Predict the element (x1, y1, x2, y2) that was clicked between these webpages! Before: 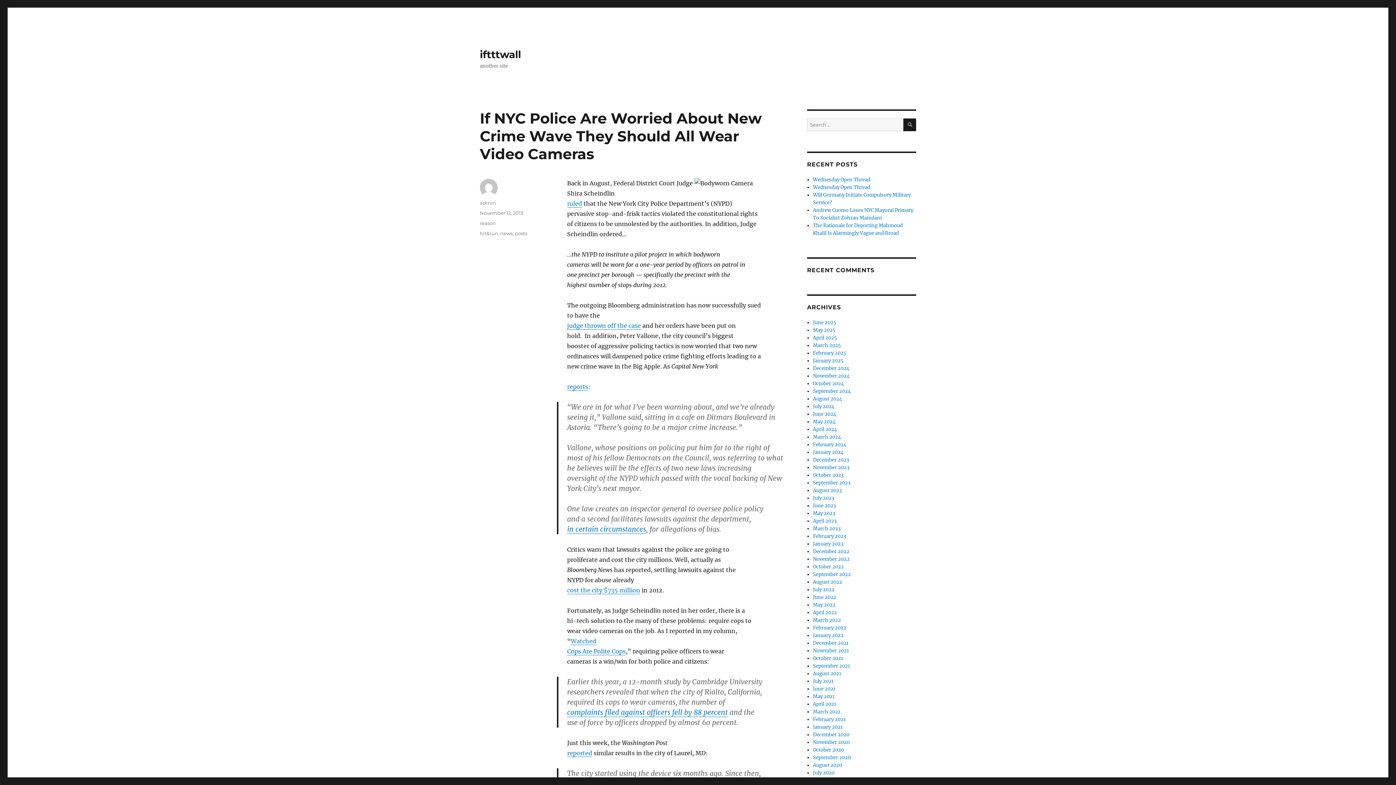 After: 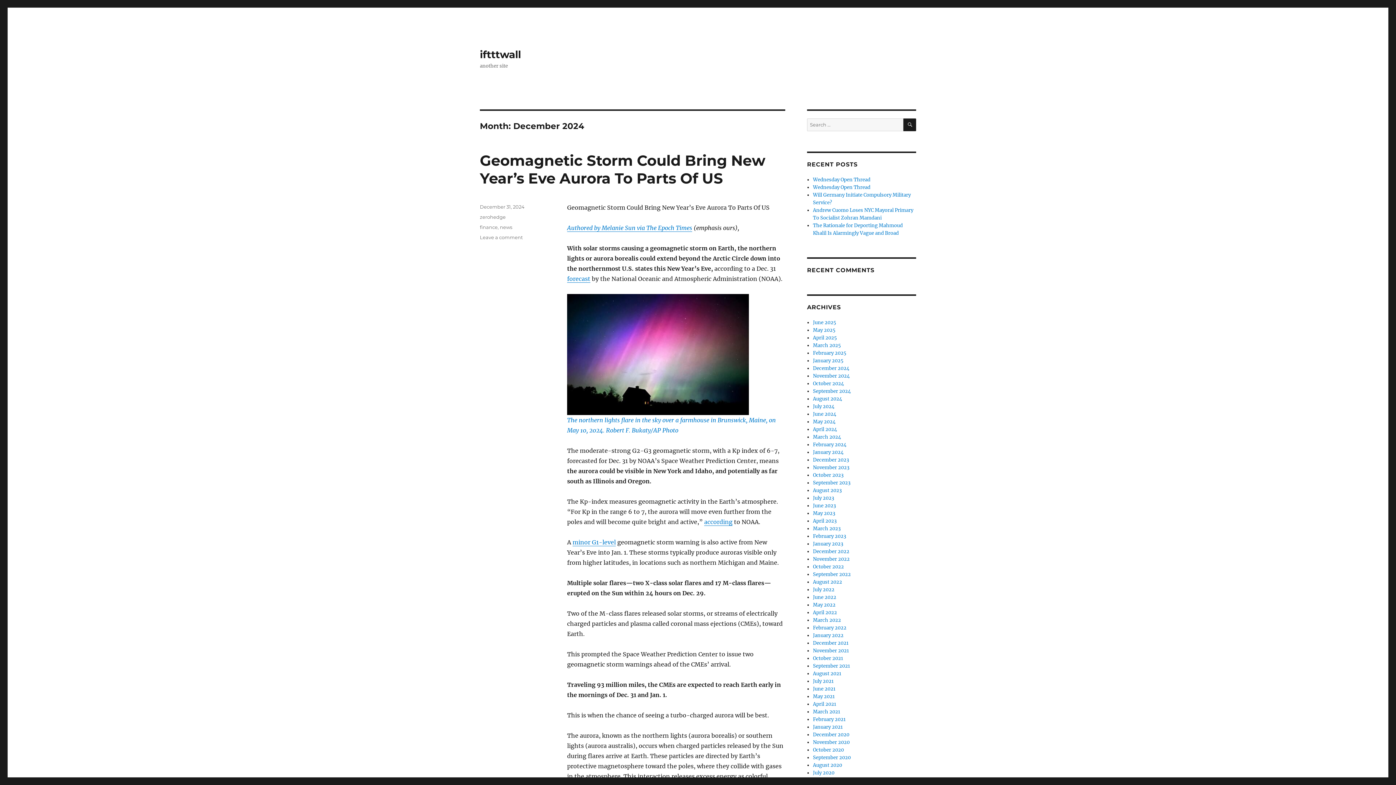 Action: label: December 2024 bbox: (813, 365, 849, 371)